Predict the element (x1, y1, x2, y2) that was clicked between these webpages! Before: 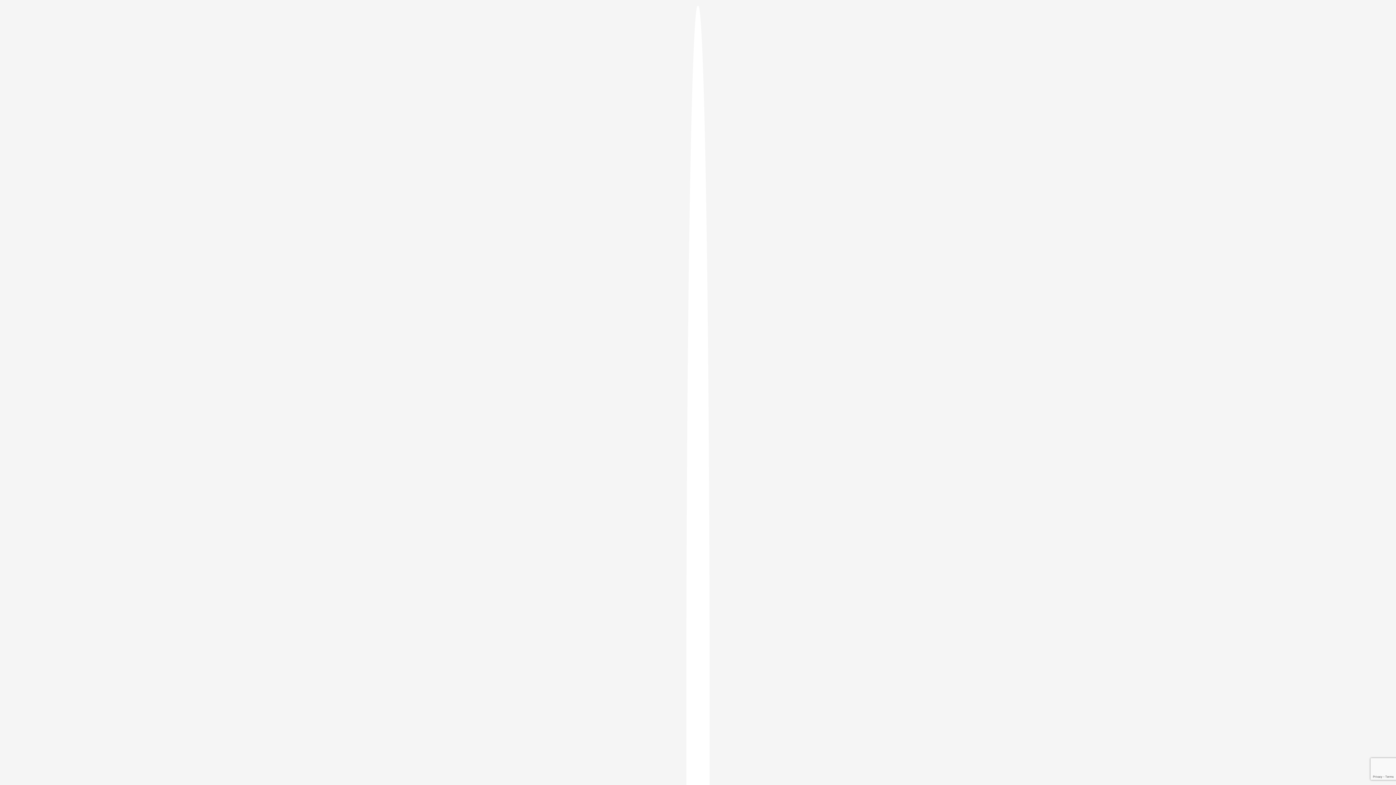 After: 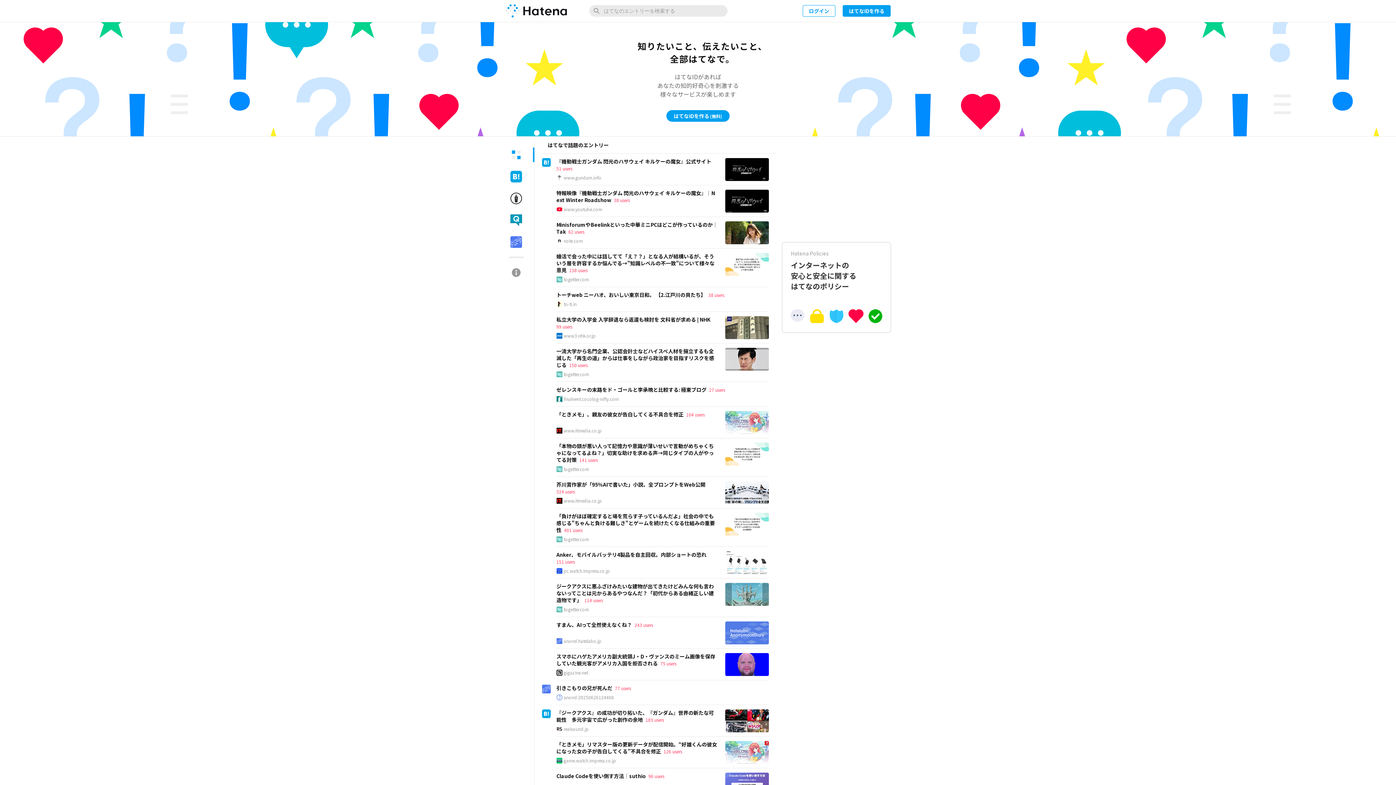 Action: bbox: (686, 5, 709, 1405)